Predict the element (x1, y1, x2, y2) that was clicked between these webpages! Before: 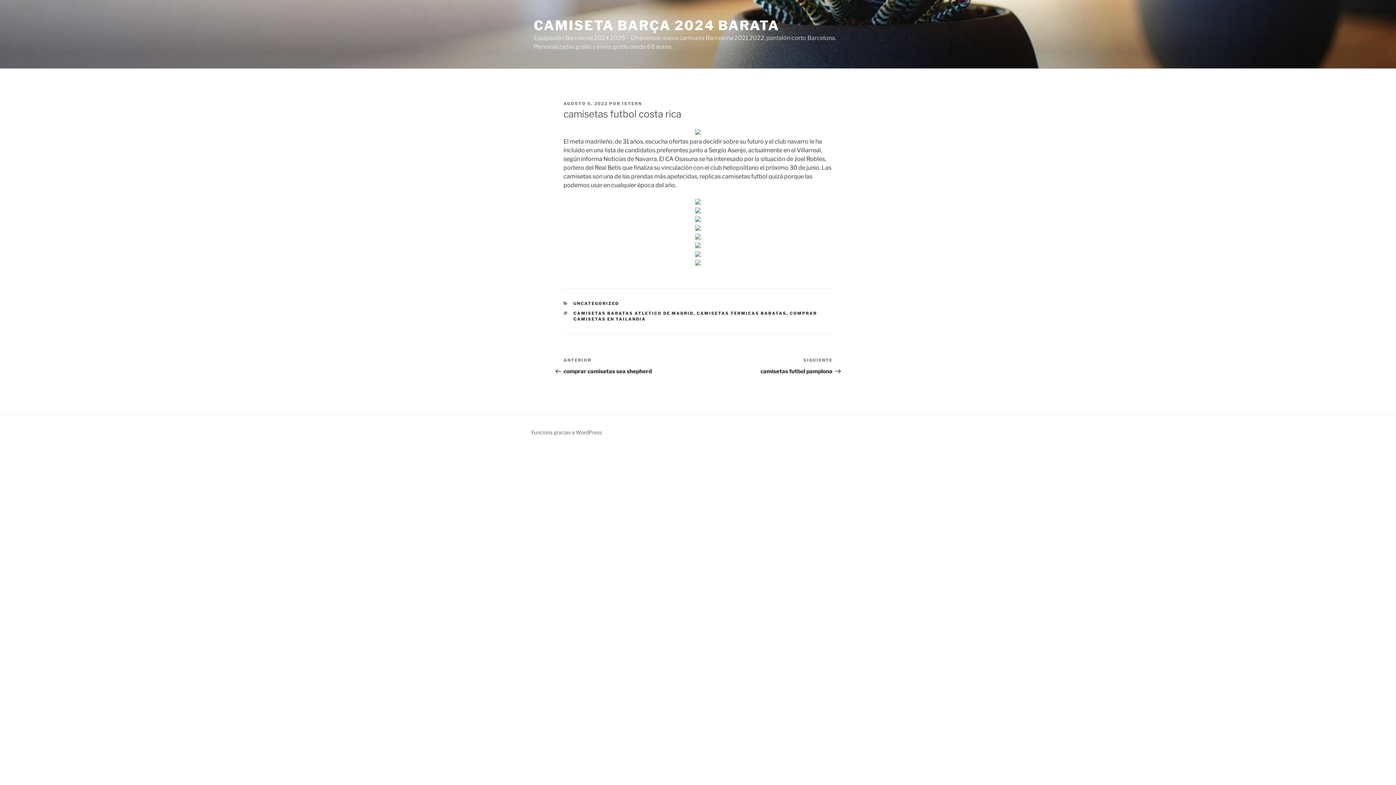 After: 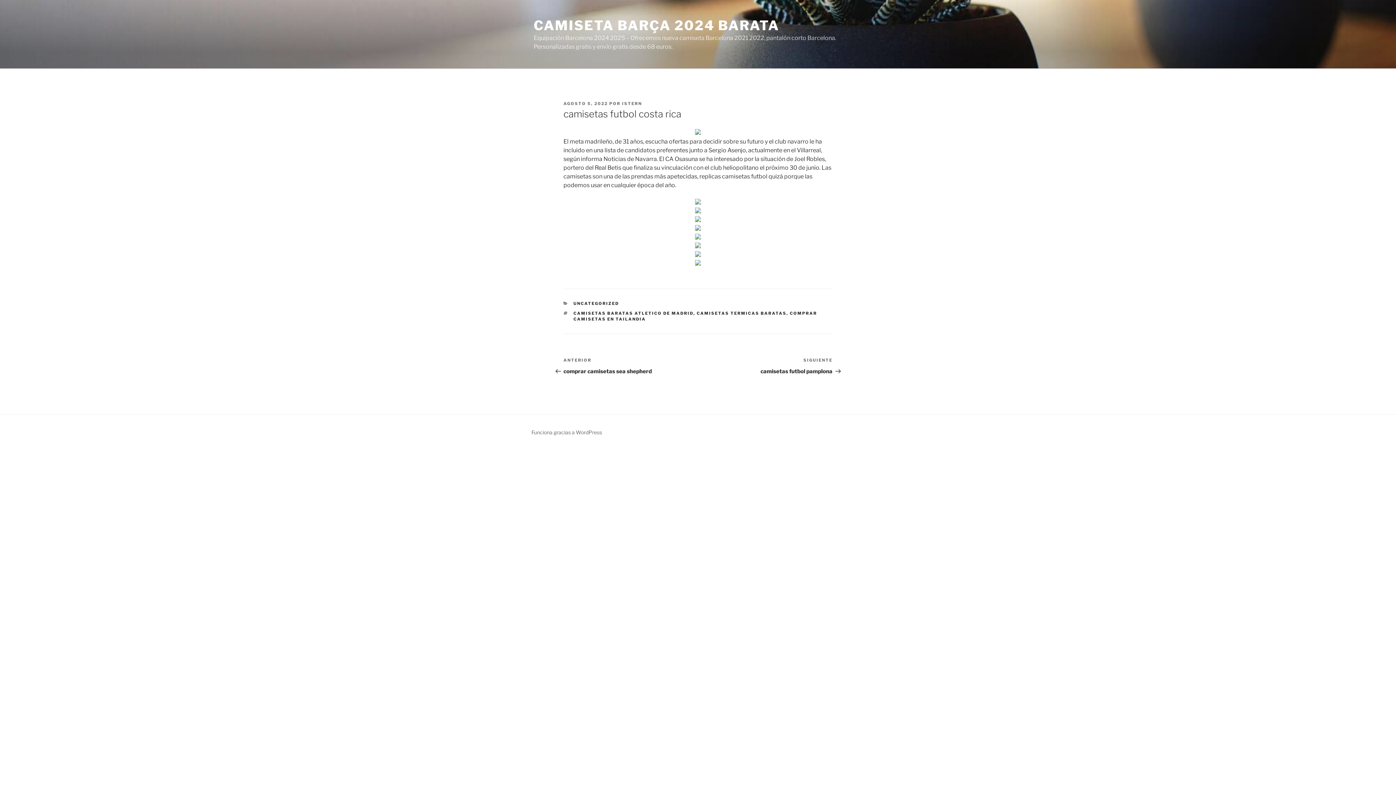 Action: bbox: (563, 101, 608, 106) label: AGOSTO 5, 2022